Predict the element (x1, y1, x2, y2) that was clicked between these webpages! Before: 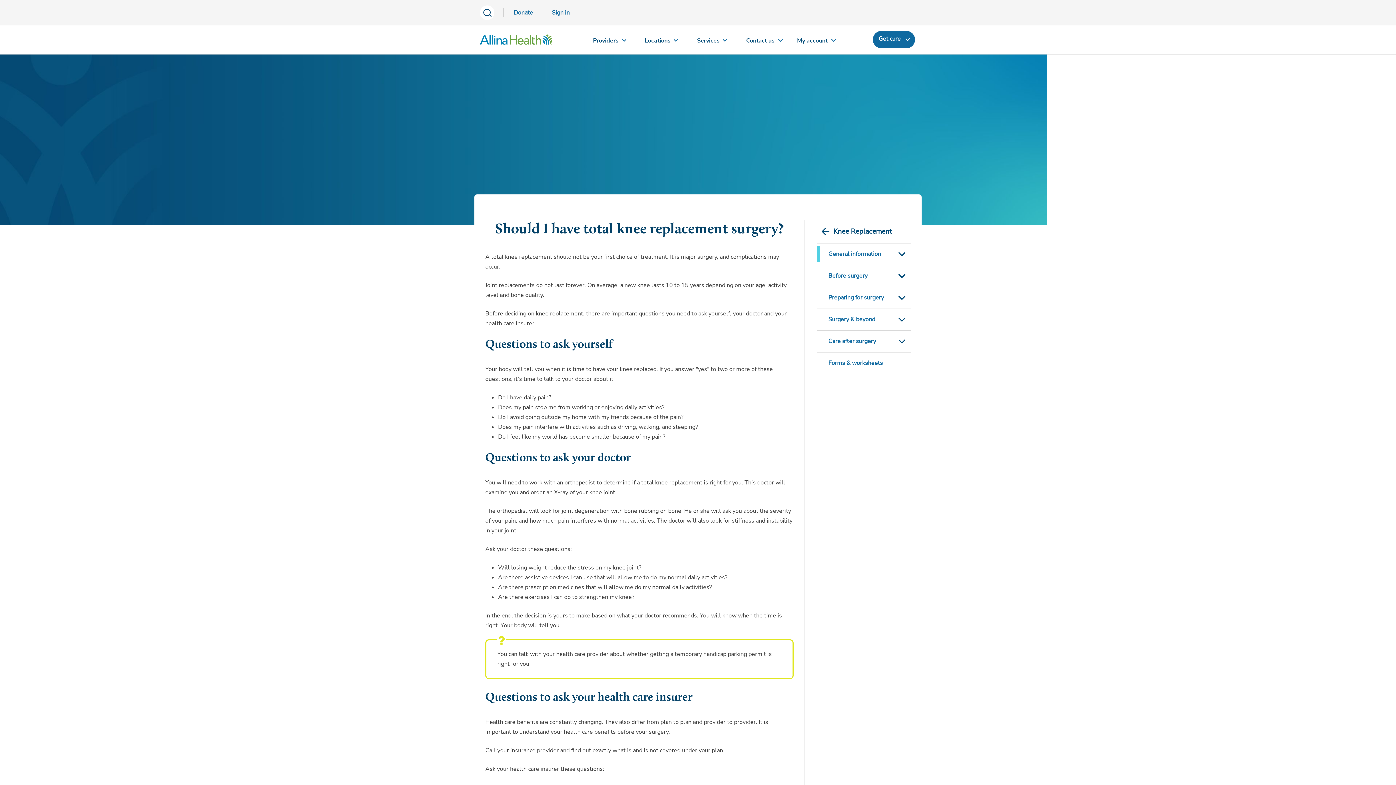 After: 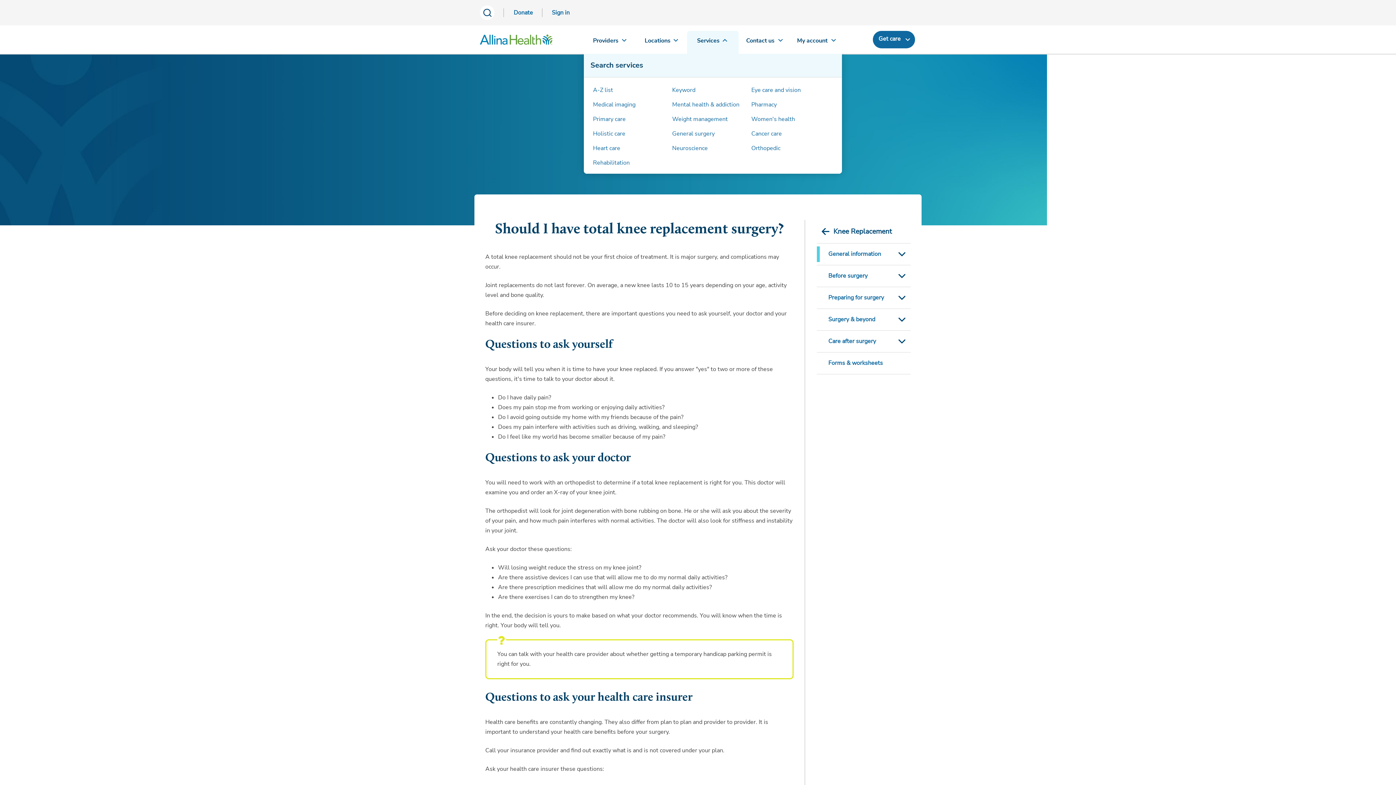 Action: label: Services bbox: (687, 30, 739, 53)